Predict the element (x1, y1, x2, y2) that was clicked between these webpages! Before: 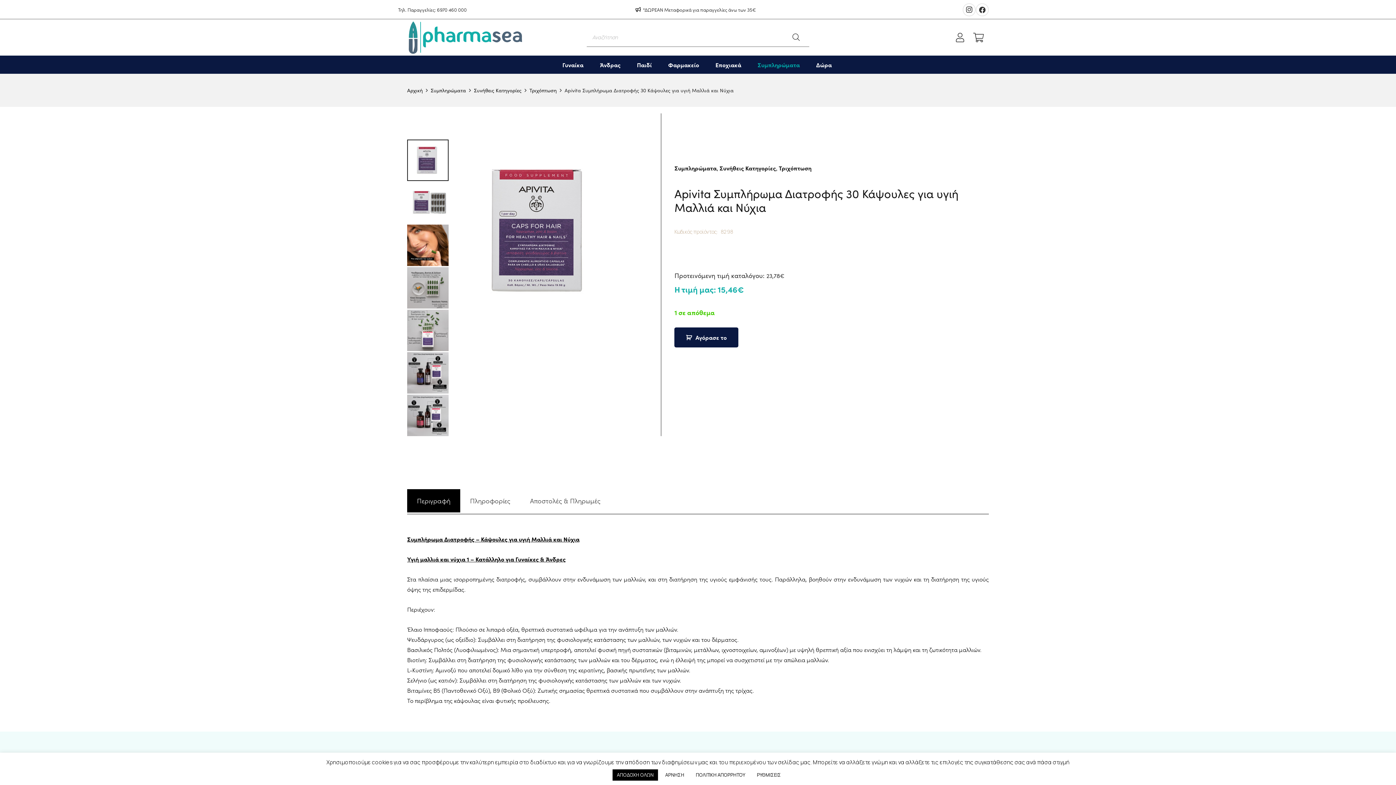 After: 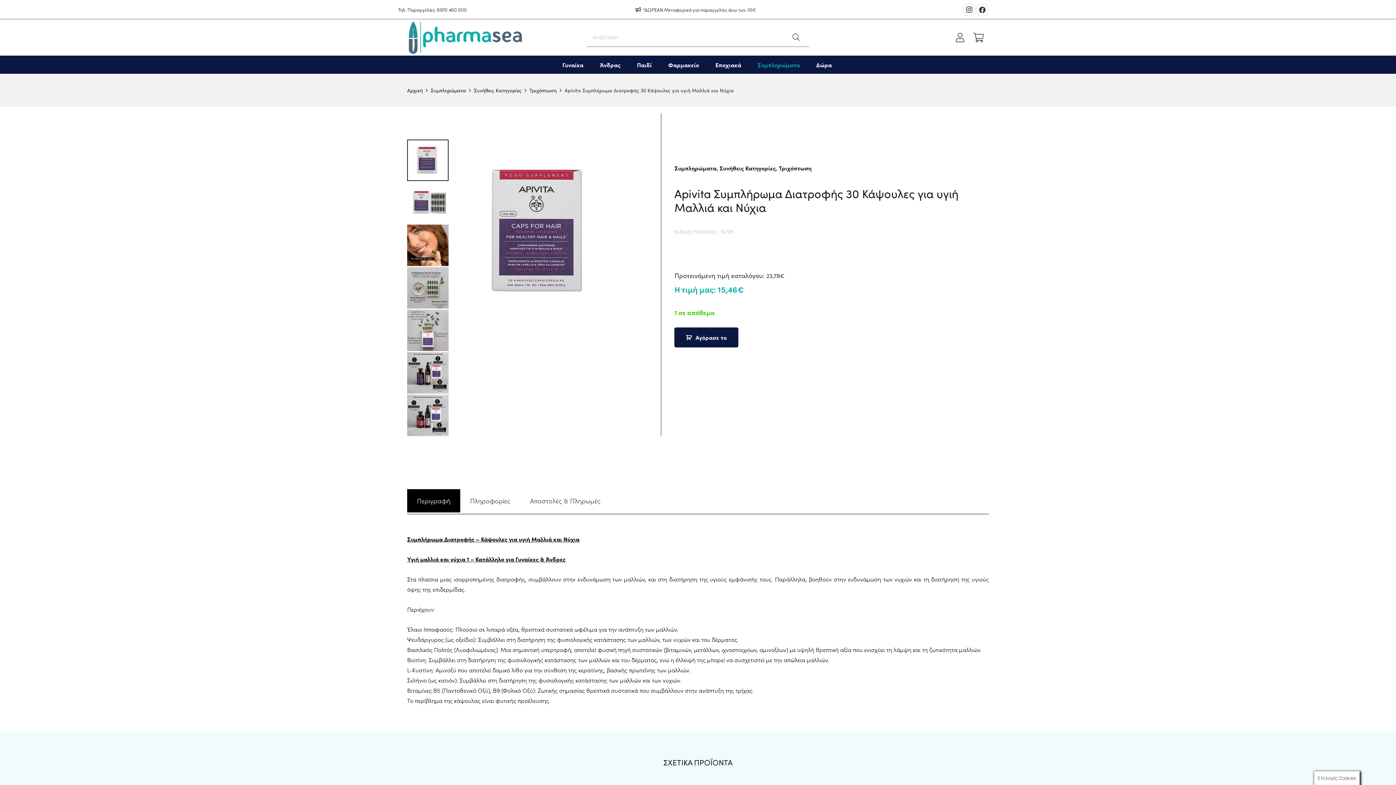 Action: label: ΑΡΝΗΣΗ bbox: (661, 769, 688, 781)